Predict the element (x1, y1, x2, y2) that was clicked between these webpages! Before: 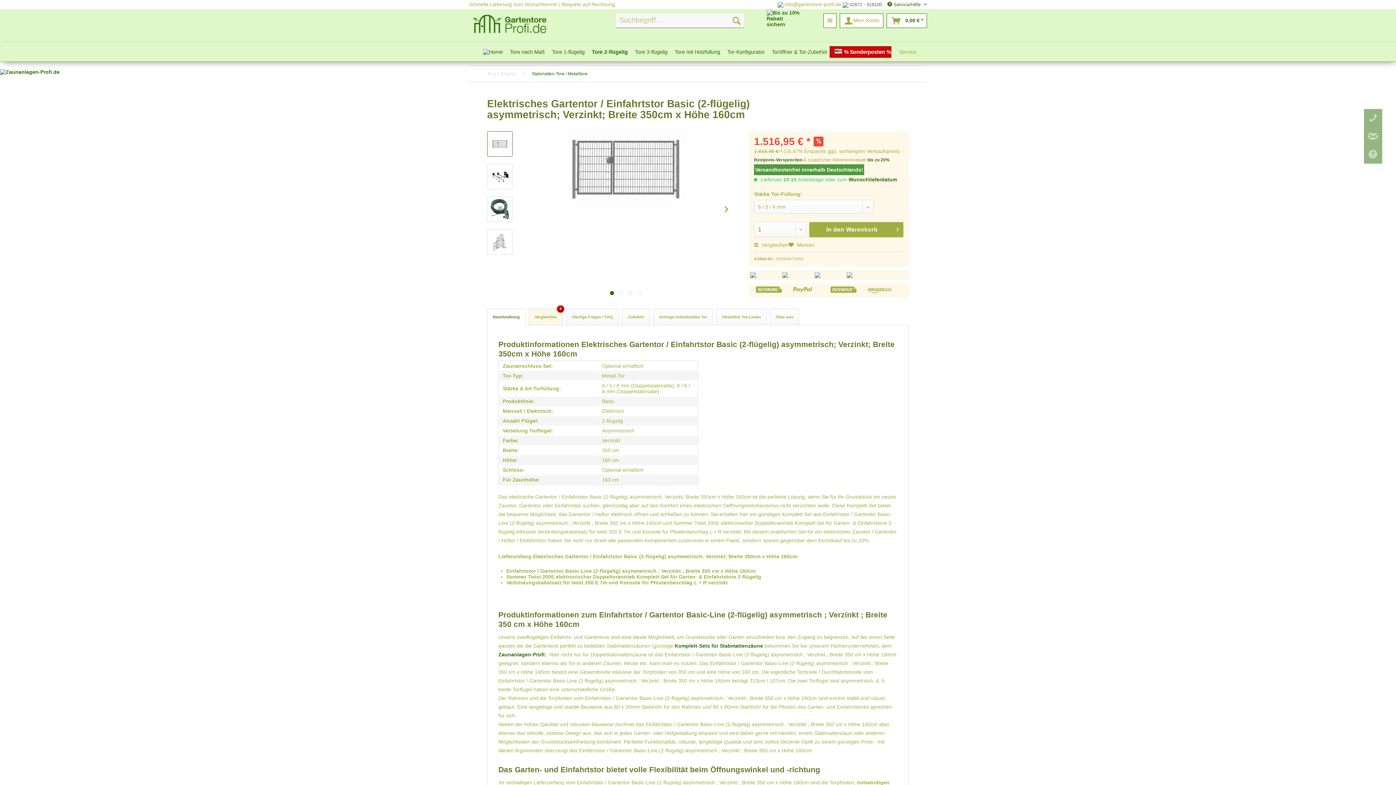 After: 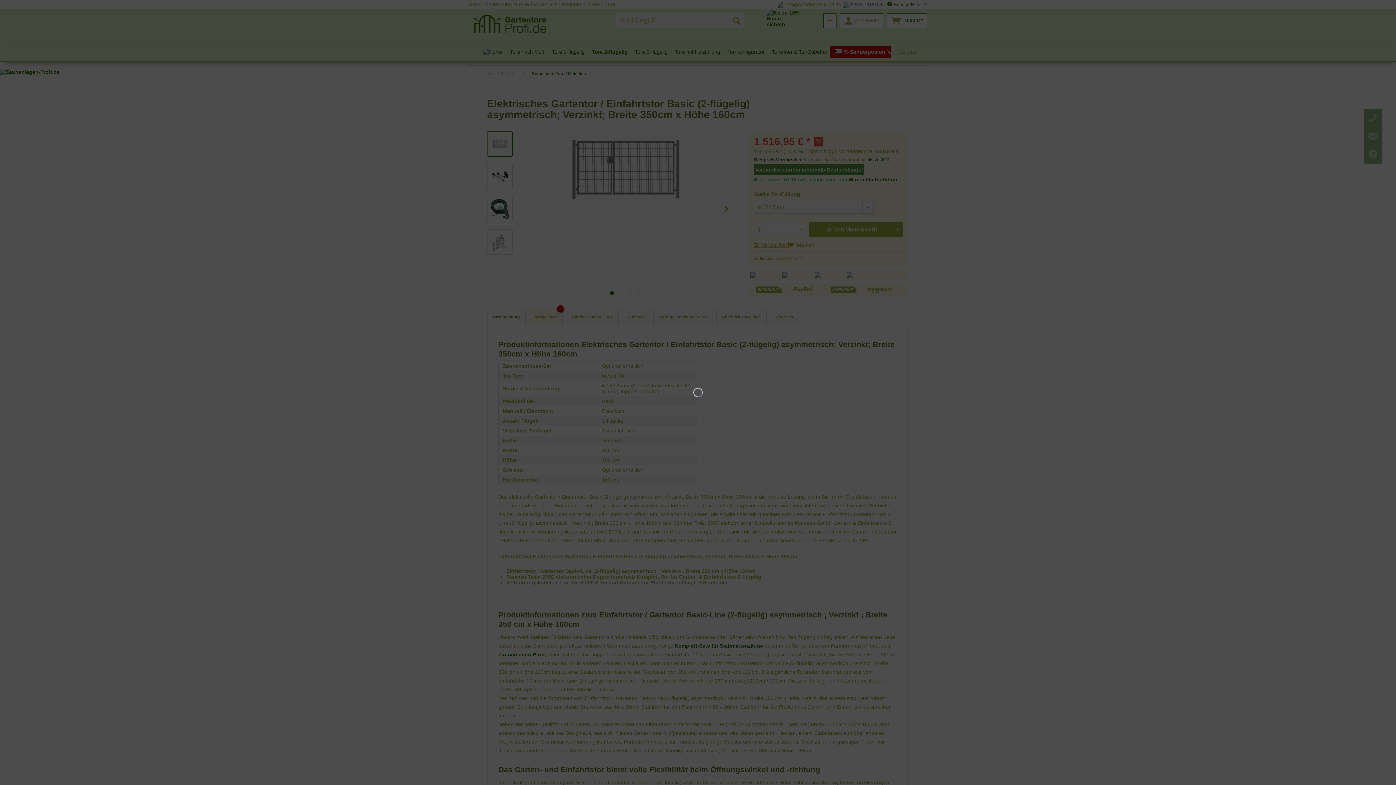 Action: bbox: (754, 242, 788, 248) label:  Vergleichen